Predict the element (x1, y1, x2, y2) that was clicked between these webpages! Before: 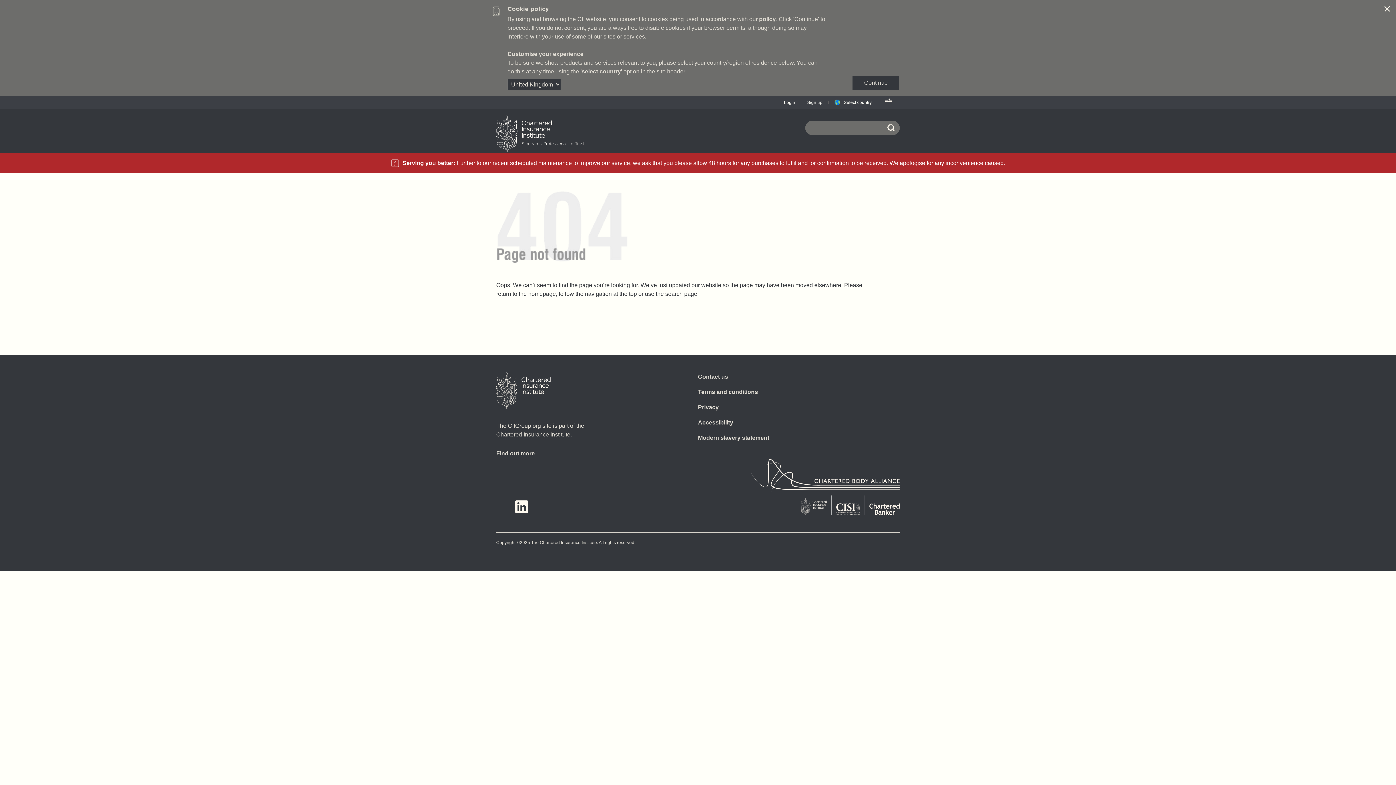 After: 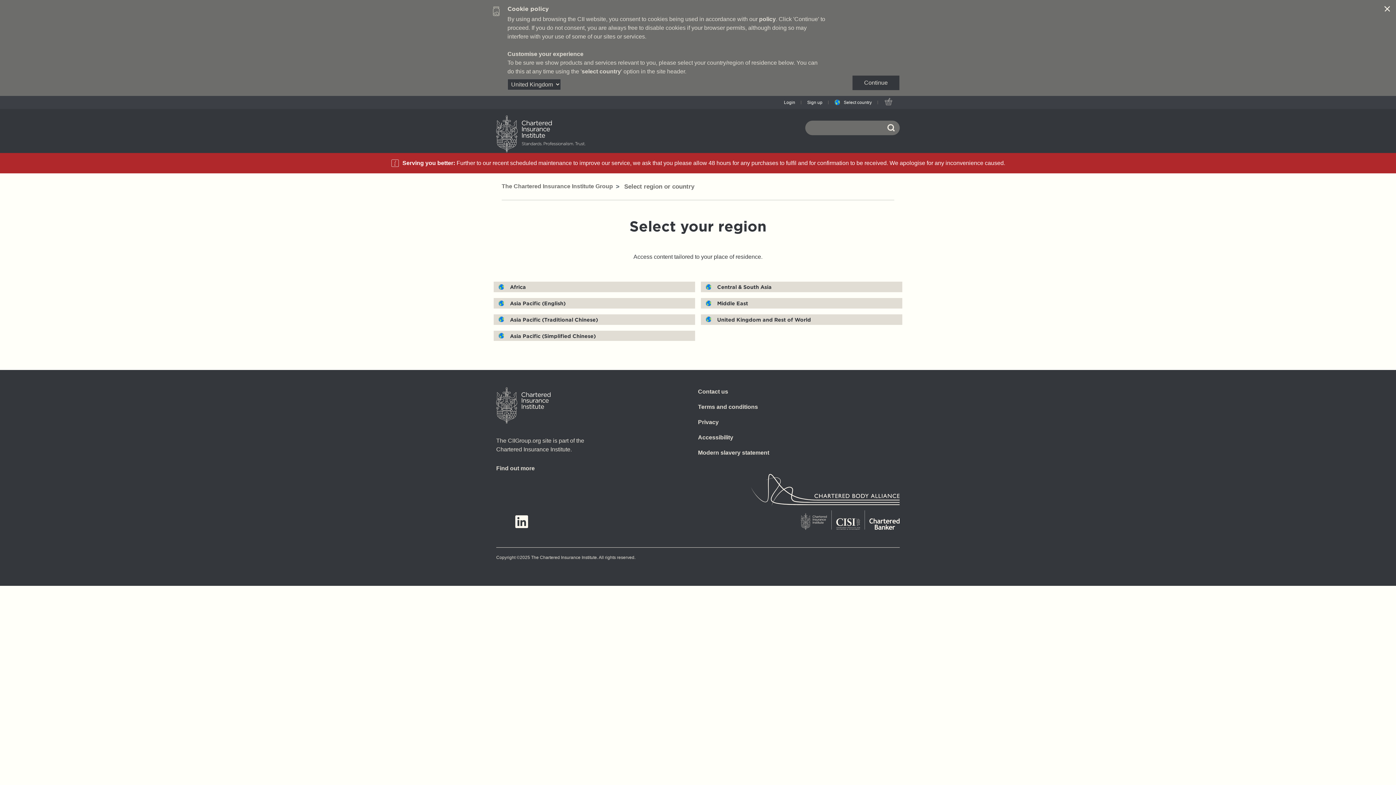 Action: bbox: (834, 99, 872, 105) label: Select country